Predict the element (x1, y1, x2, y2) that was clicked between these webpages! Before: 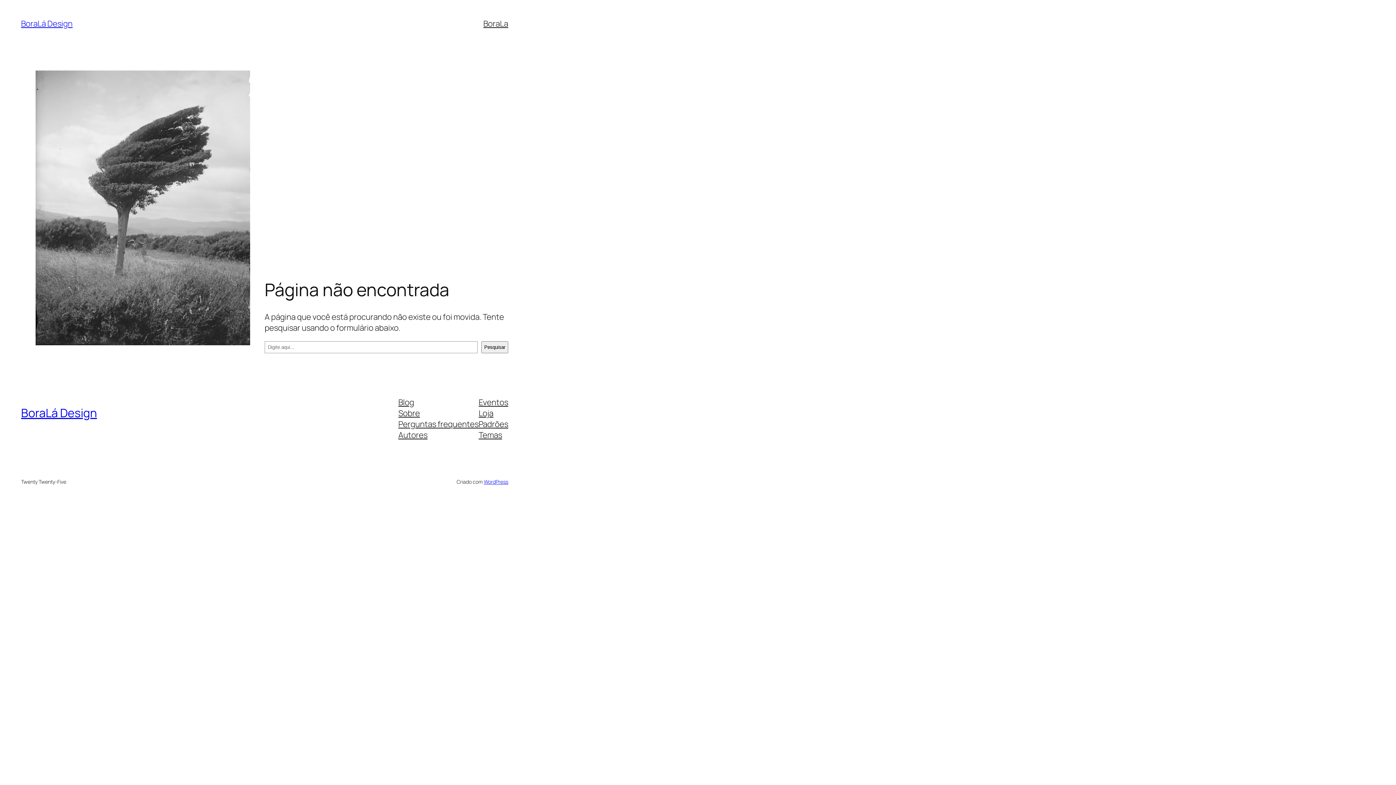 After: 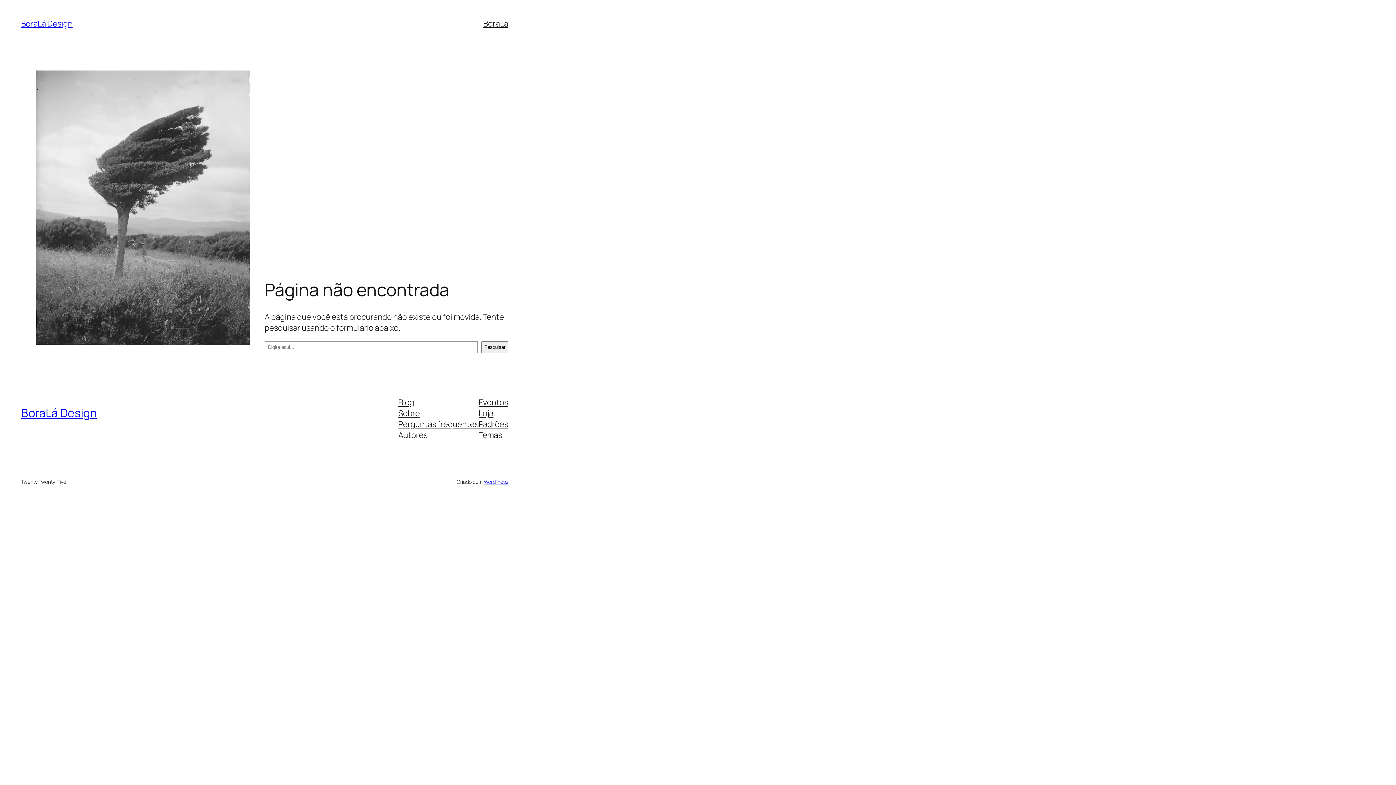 Action: label: Loja bbox: (478, 407, 493, 418)